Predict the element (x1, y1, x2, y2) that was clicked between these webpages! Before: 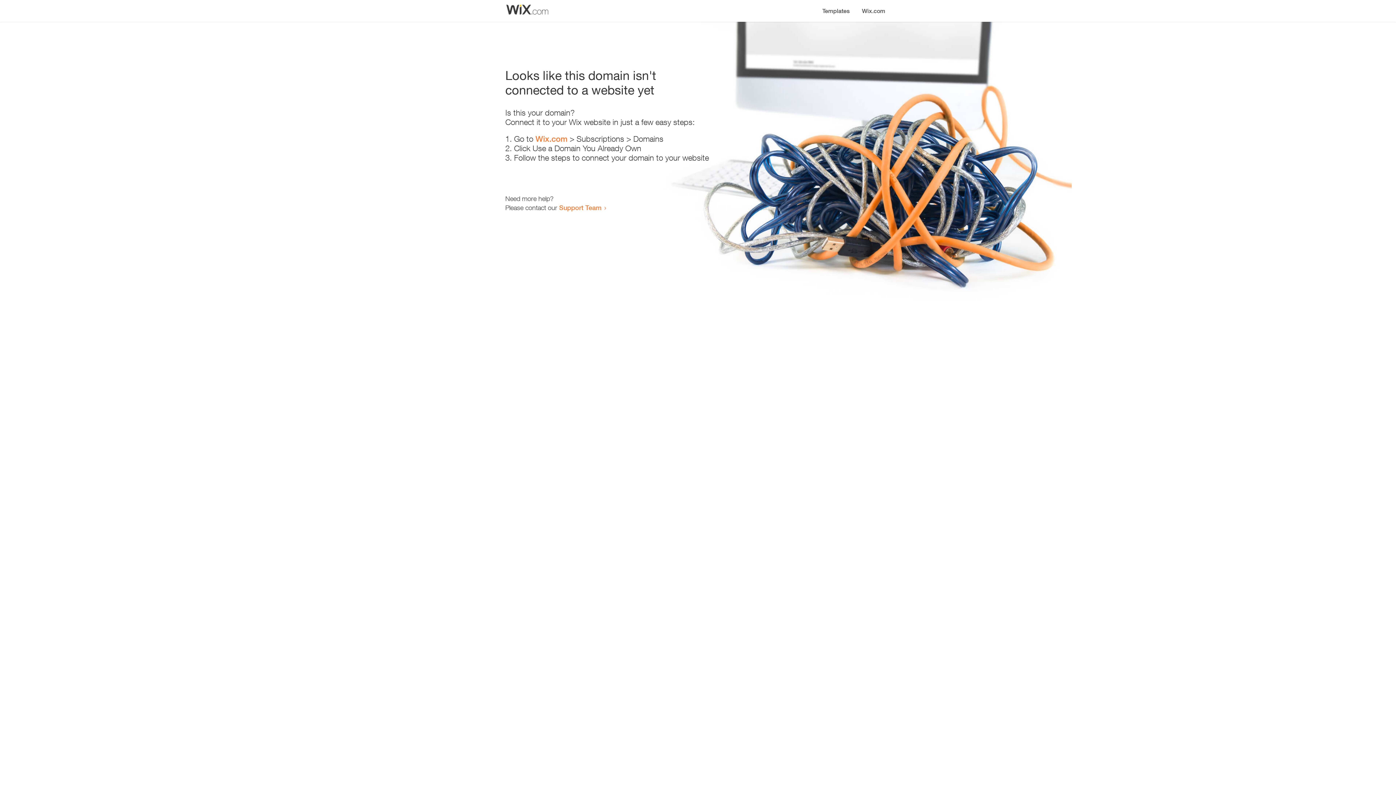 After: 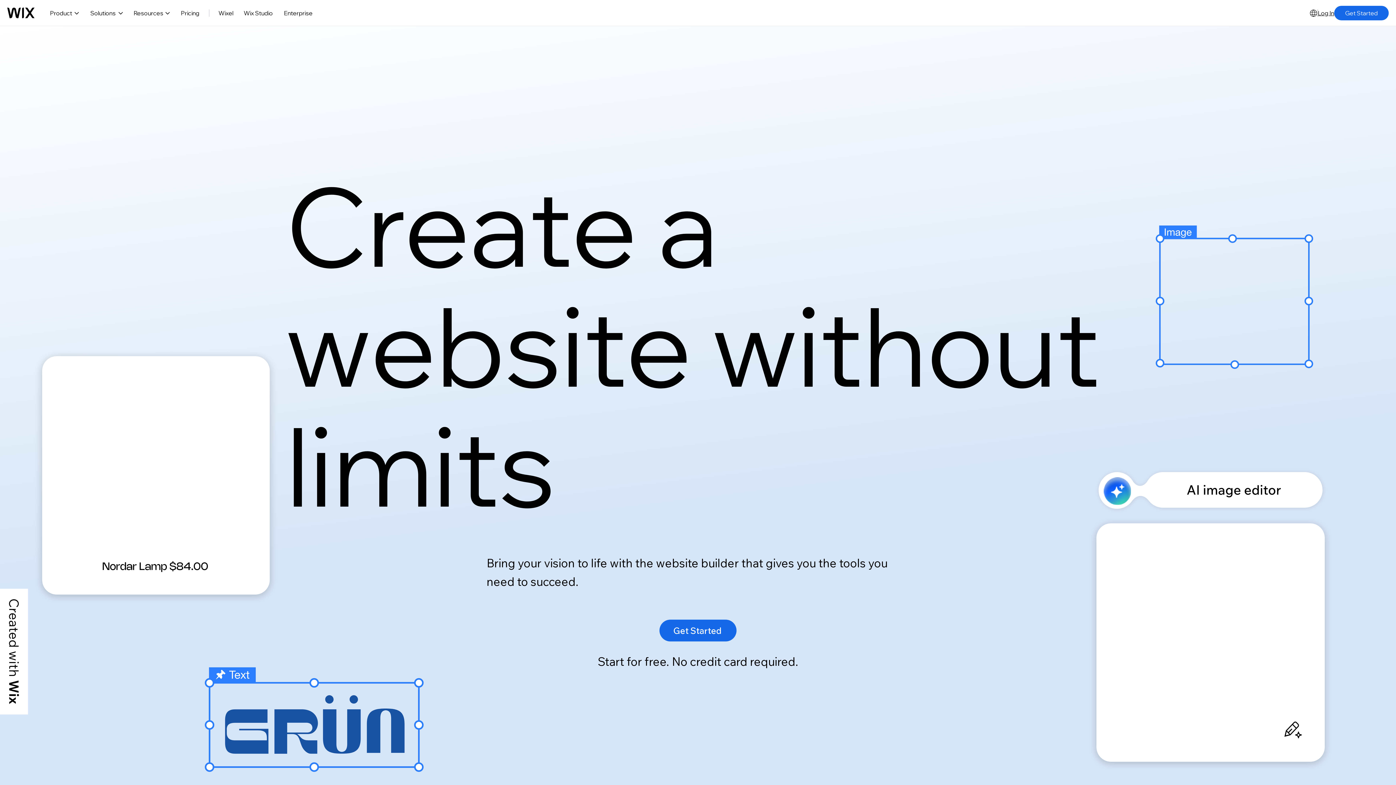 Action: label: Wix.com bbox: (535, 134, 567, 143)